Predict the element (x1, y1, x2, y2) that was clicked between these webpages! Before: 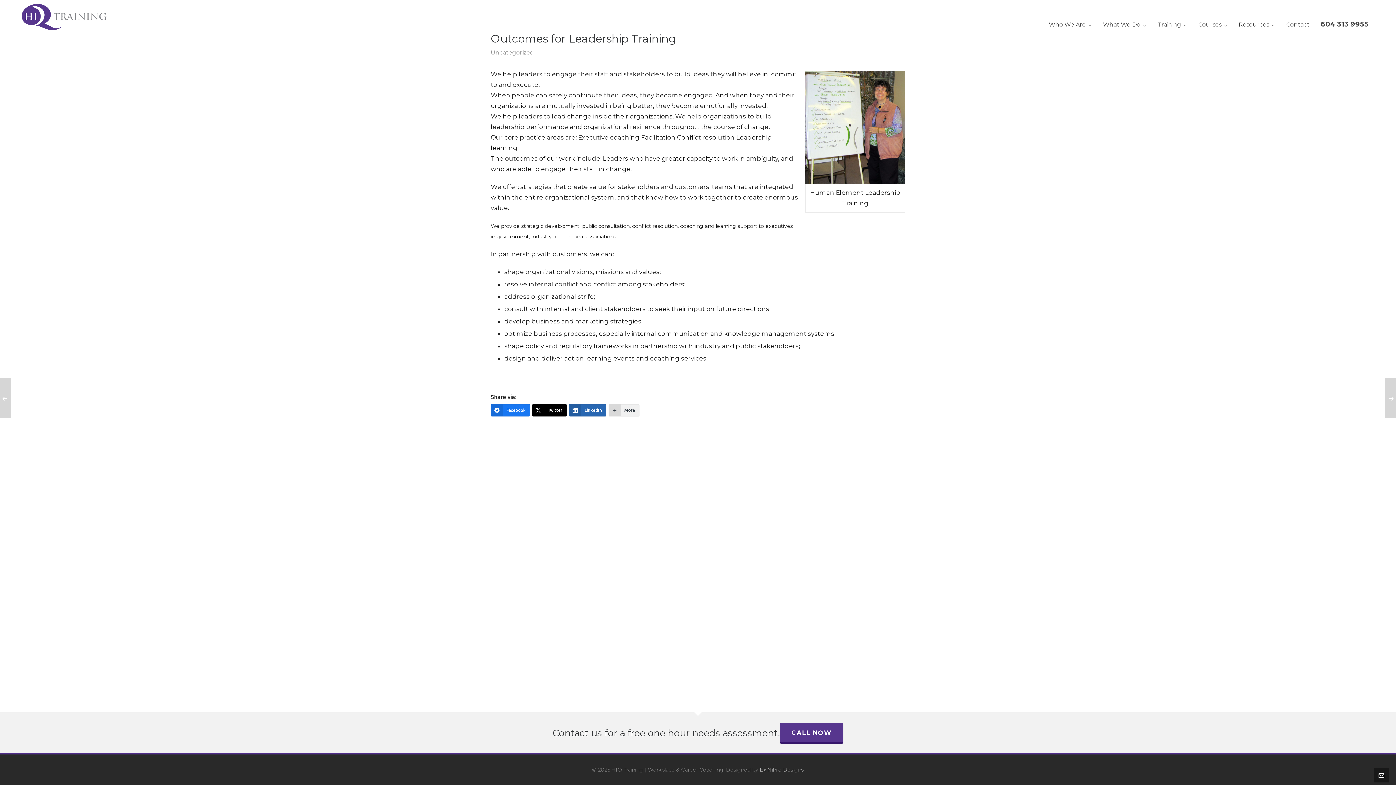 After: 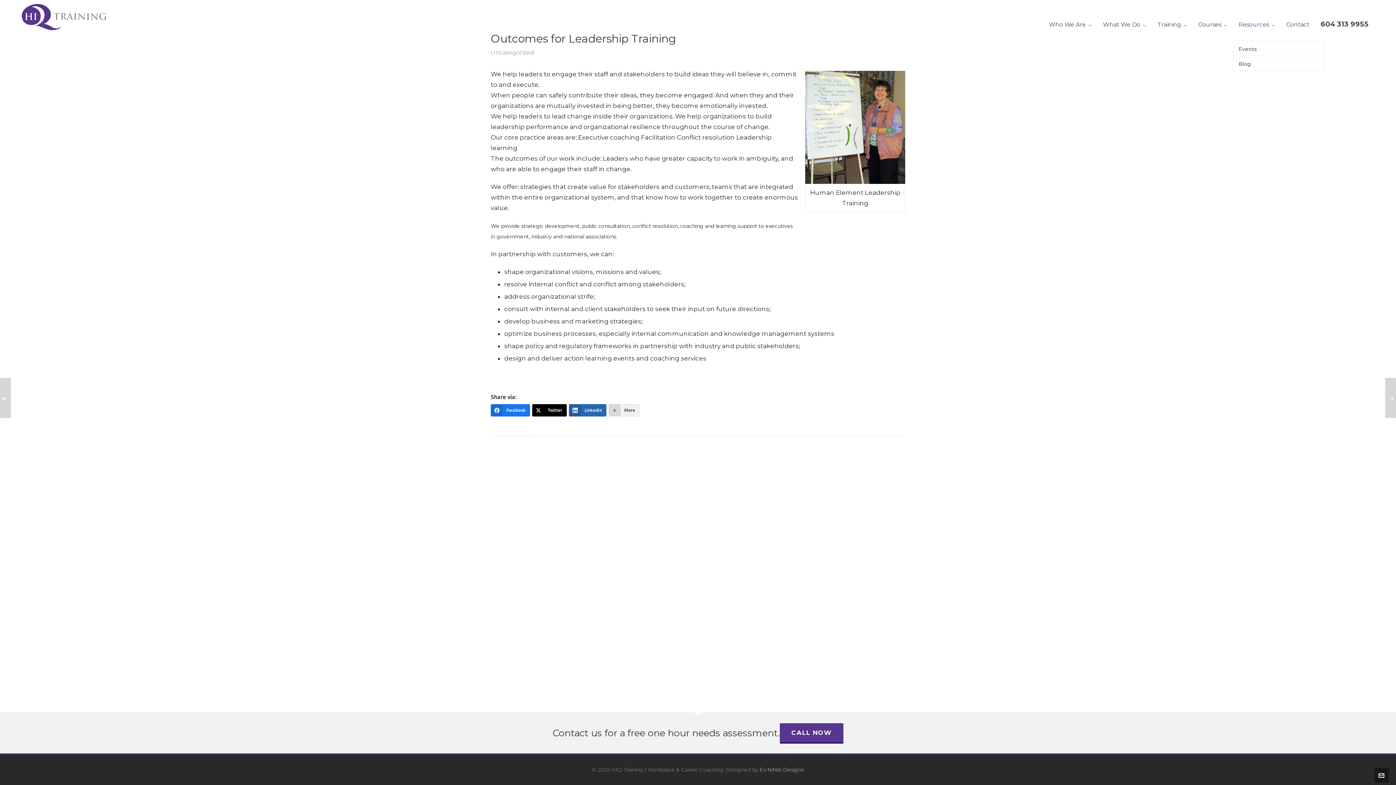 Action: bbox: (1233, 21, 1280, 27) label: Resources